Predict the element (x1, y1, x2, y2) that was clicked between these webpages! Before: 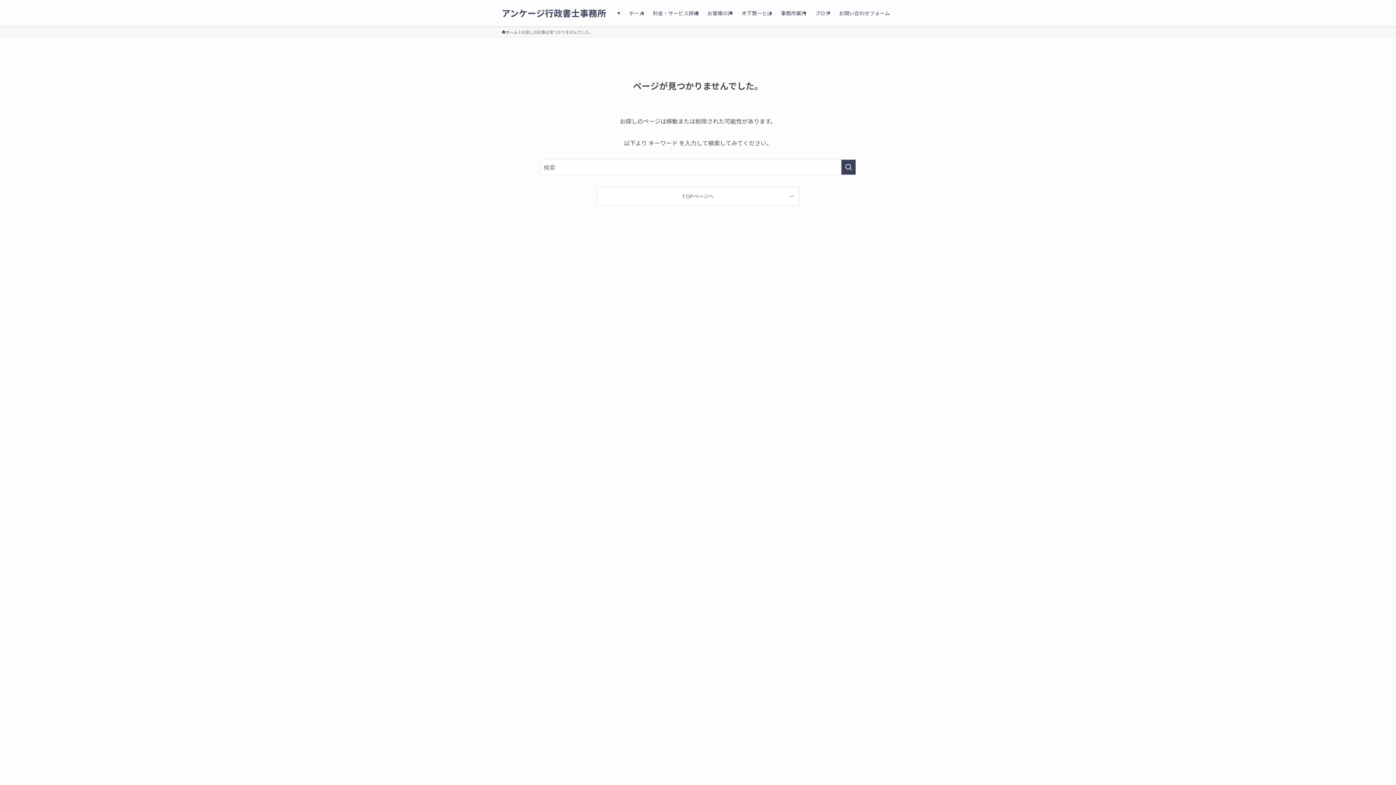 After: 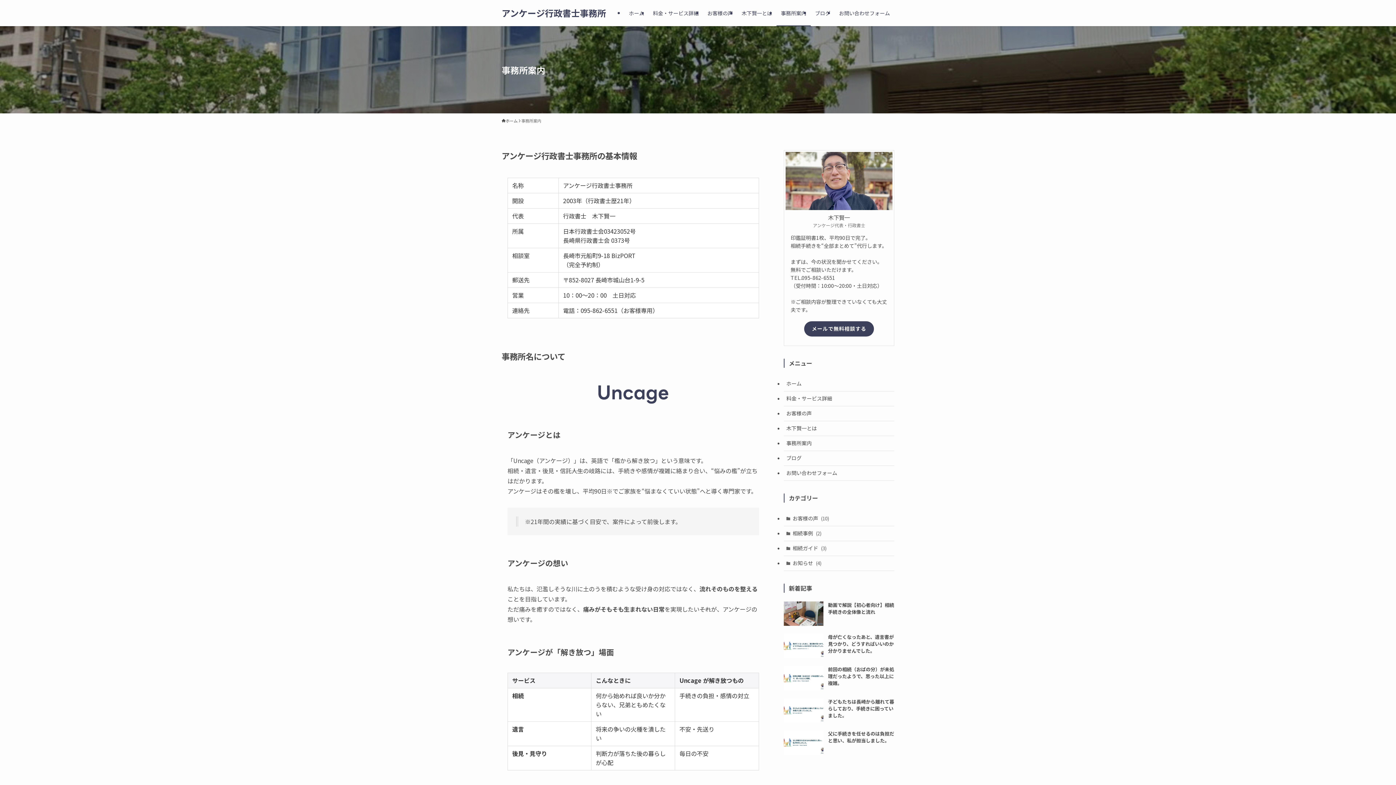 Action: bbox: (776, 0, 810, 26) label: 事務所案内